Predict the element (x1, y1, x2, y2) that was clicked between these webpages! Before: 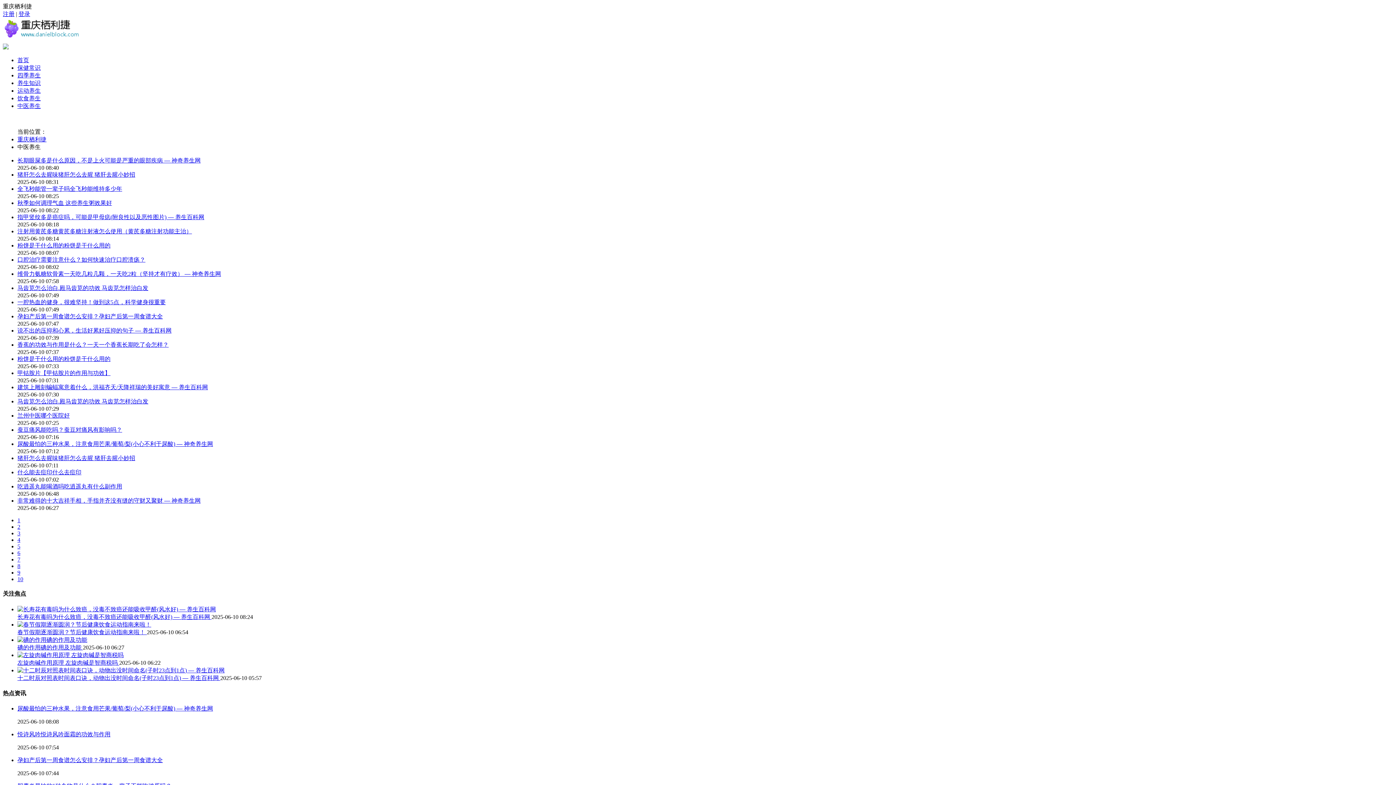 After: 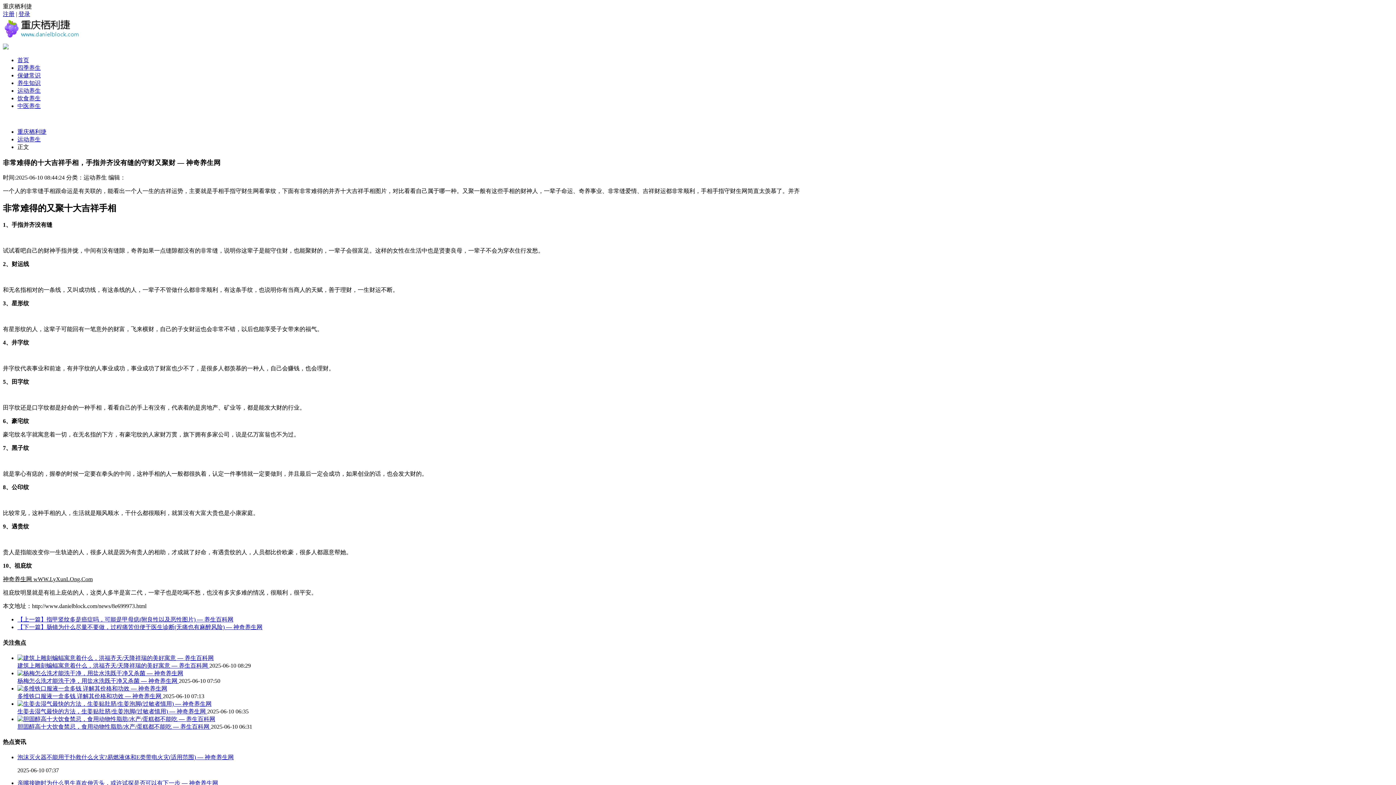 Action: bbox: (17, 497, 1393, 505) label: 非常难得的十大吉祥手相，手指并齐没有缝的守财又聚财 — 神奇养生网